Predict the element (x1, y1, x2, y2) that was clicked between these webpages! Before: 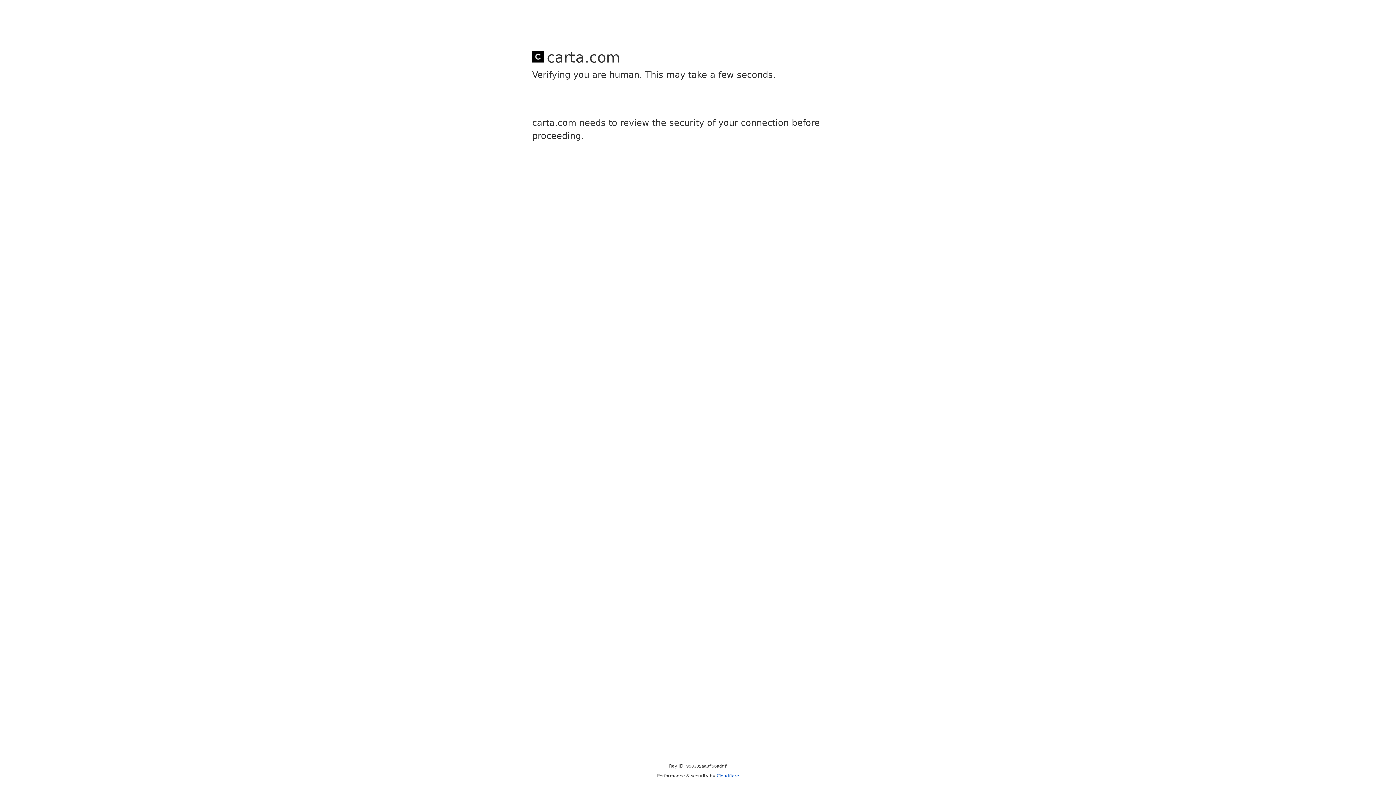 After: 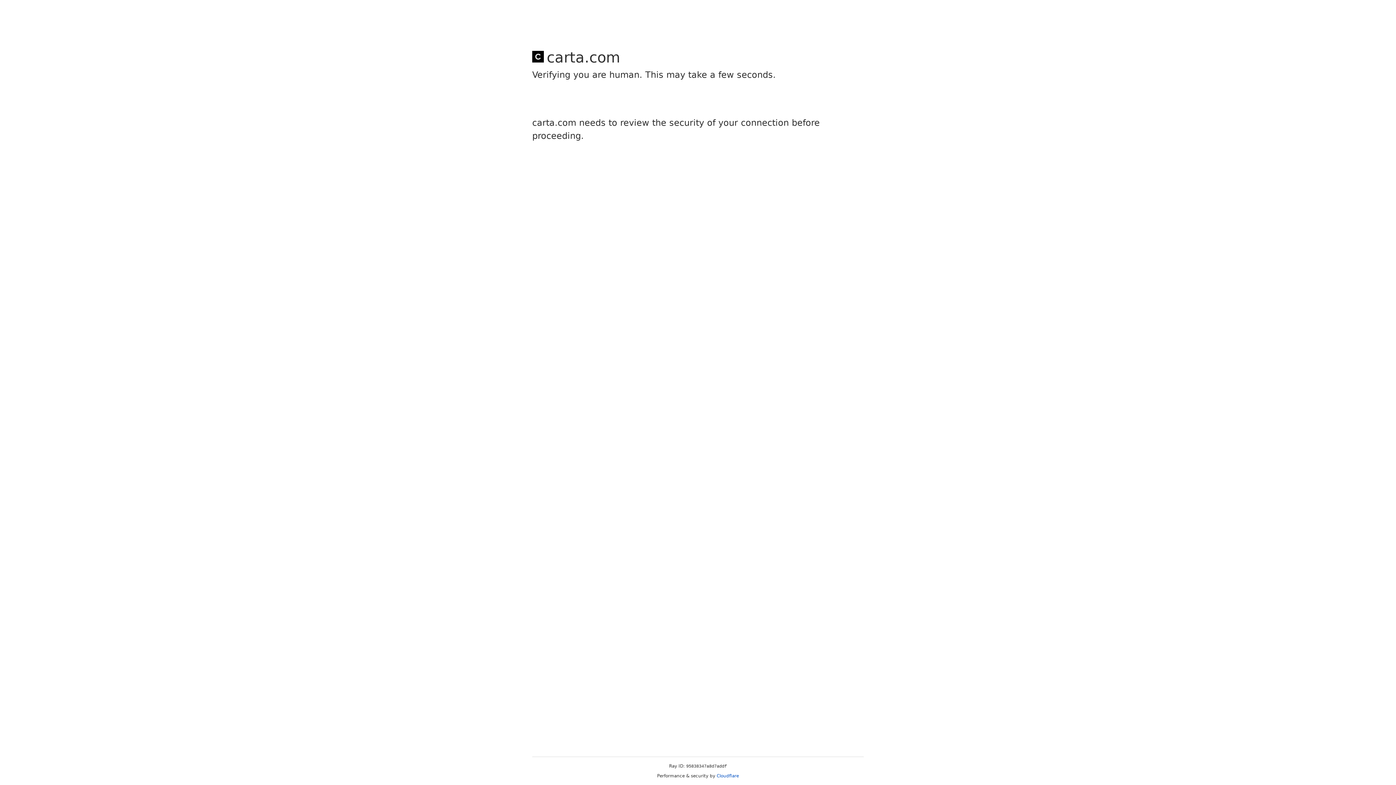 Action: bbox: (716, 773, 739, 778) label: Cloudflare